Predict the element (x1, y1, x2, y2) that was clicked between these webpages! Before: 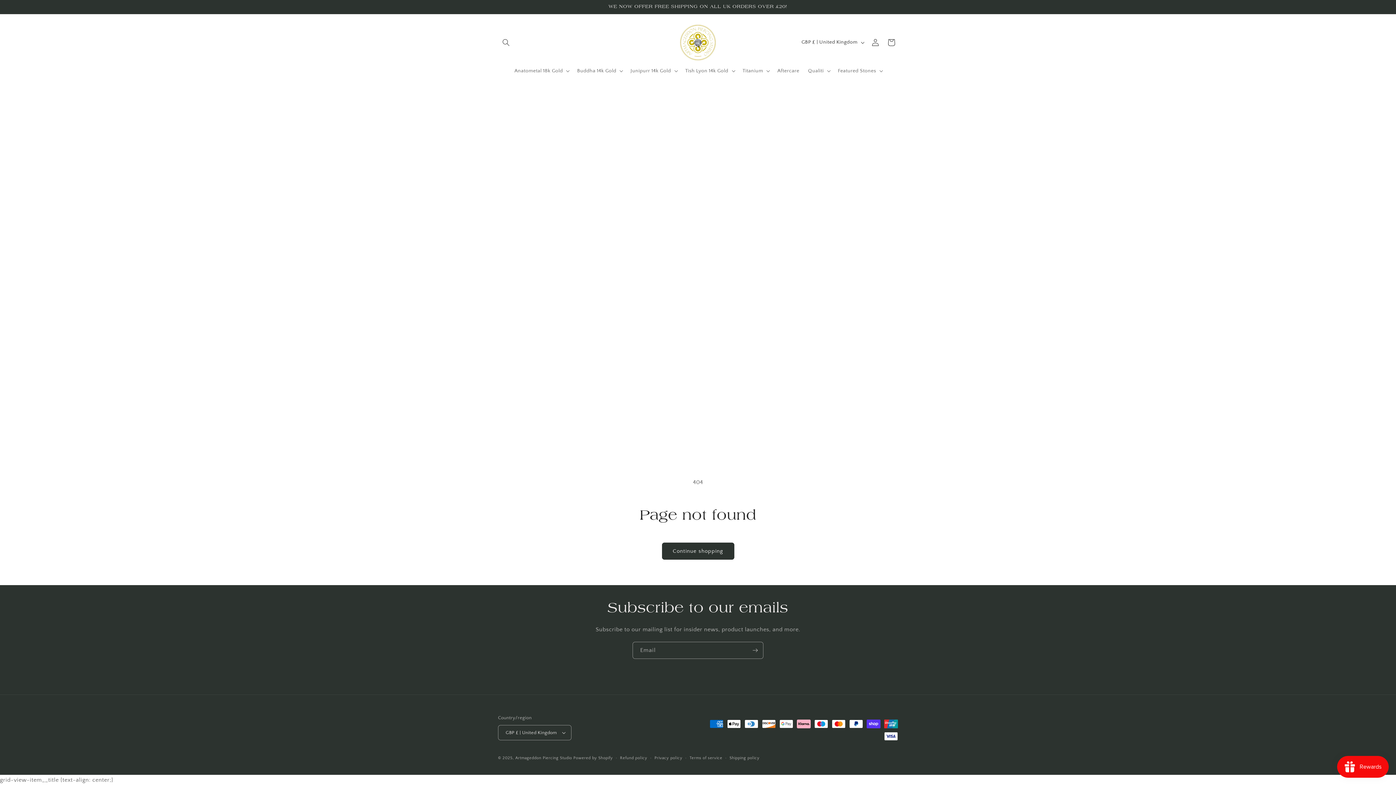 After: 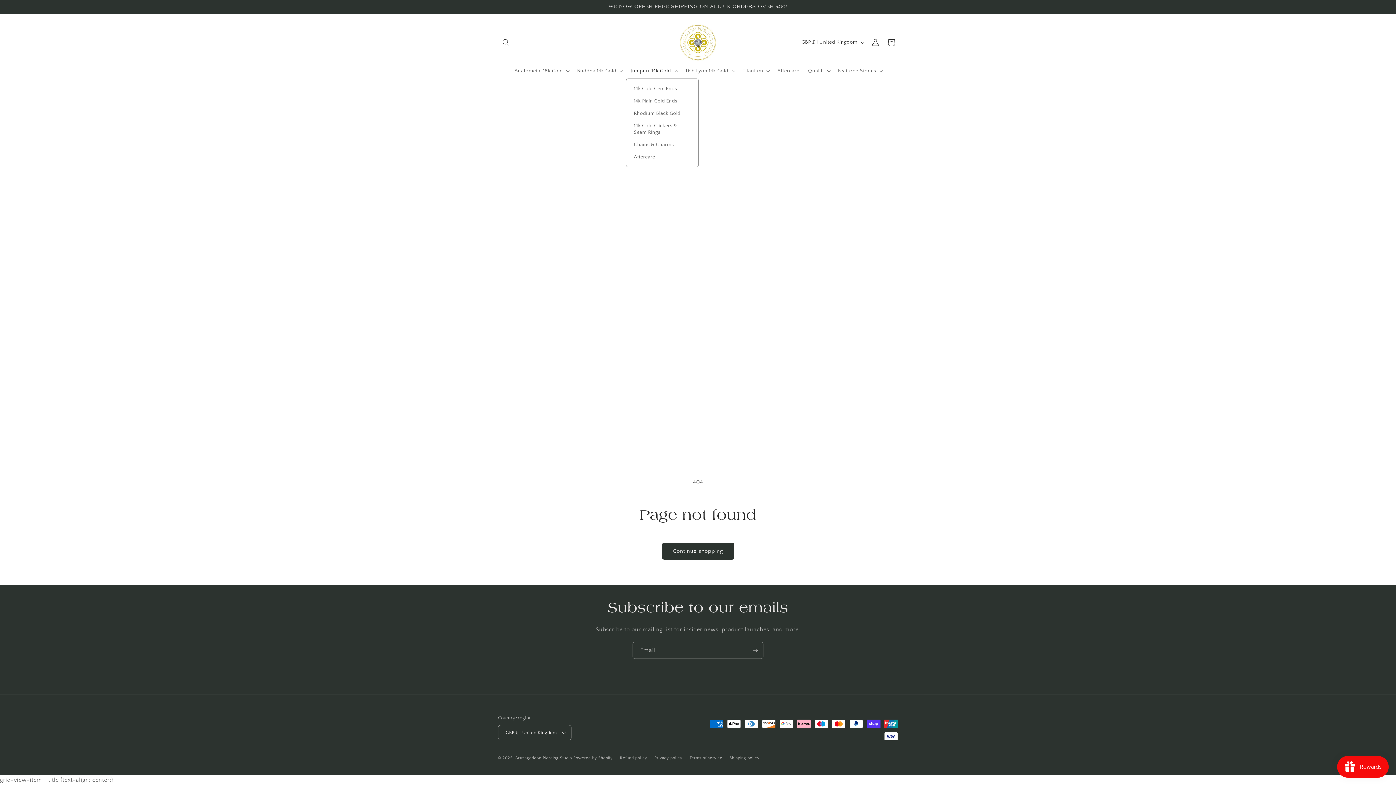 Action: label: Junipurr 14k Gold bbox: (626, 63, 680, 78)